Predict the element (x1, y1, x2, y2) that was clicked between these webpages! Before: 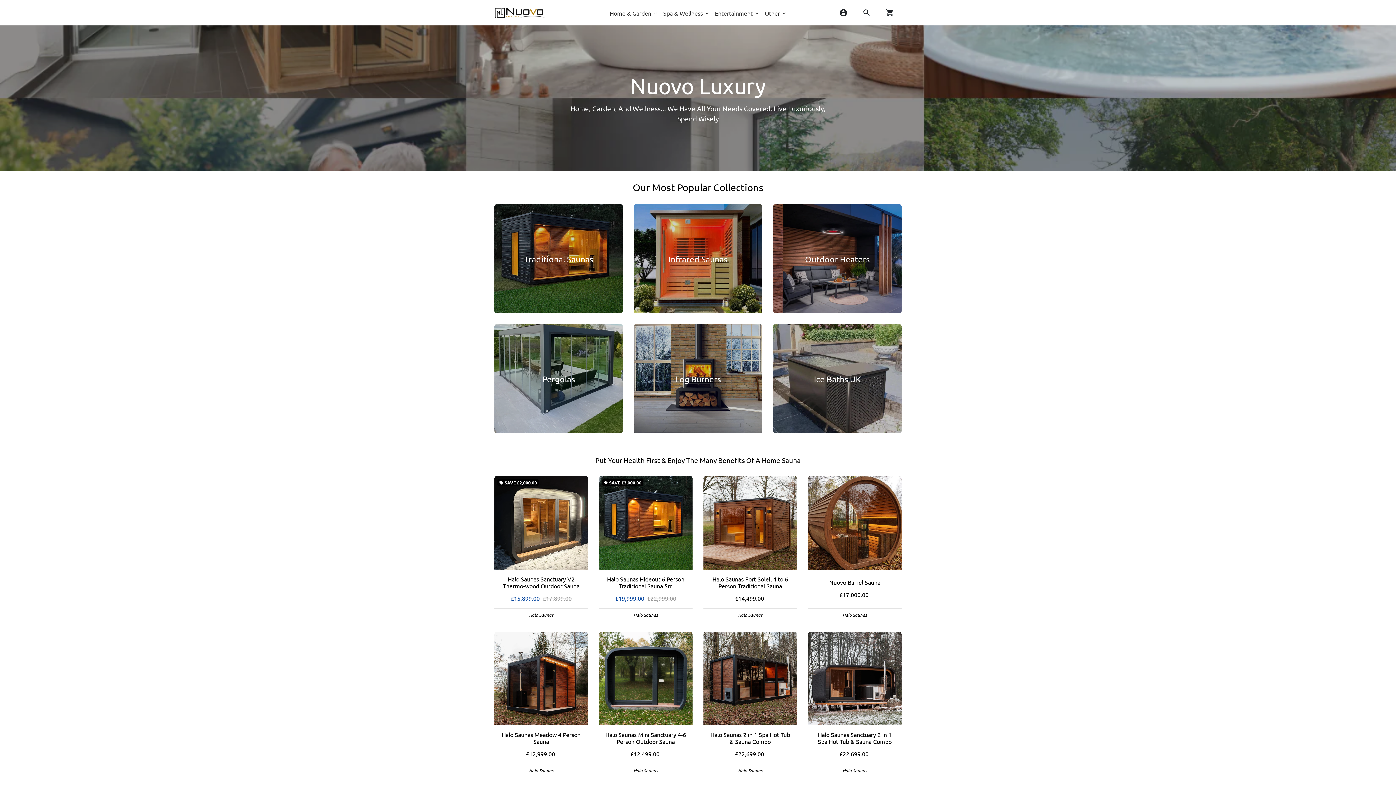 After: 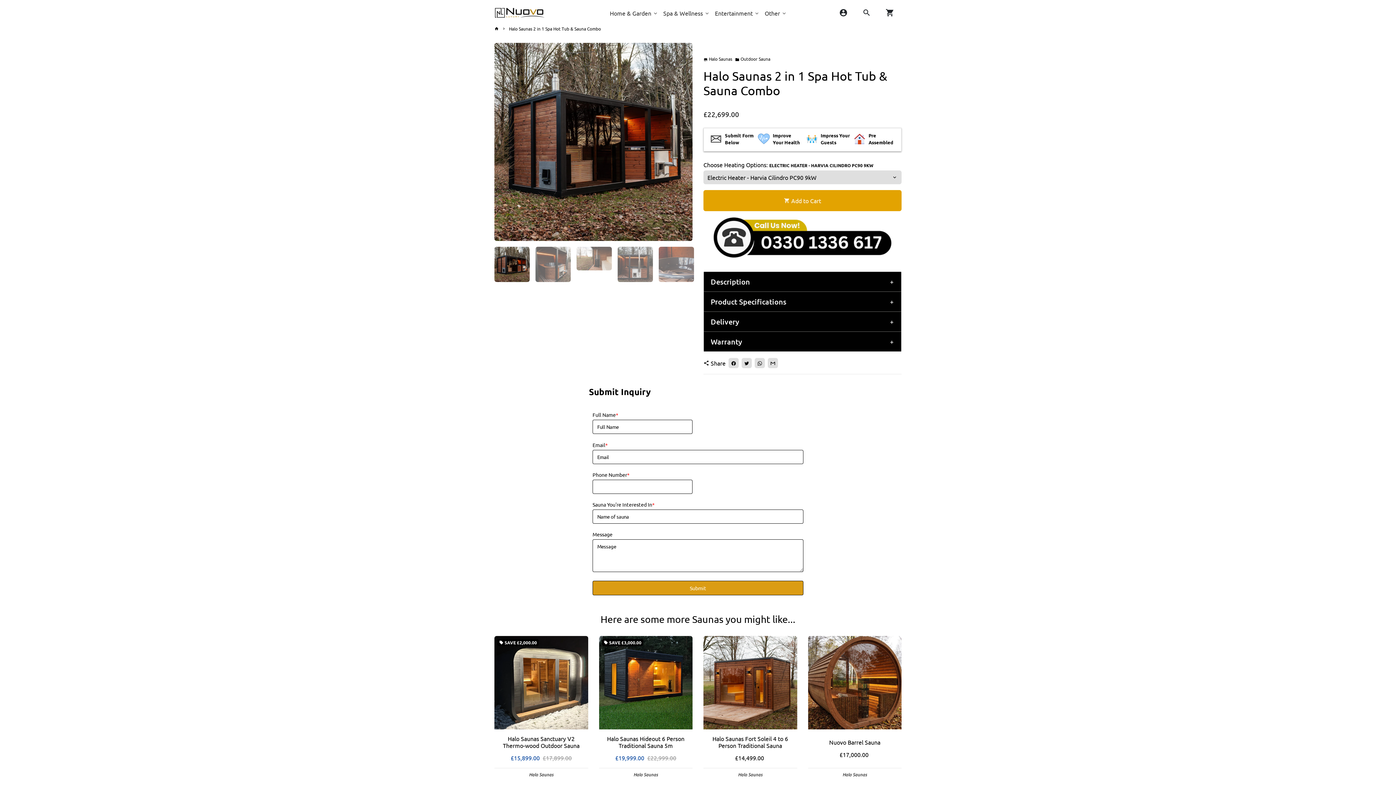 Action: bbox: (703, 725, 797, 764) label: Halo Saunas 2 in 1 Spa Hot Tub & Sauna Combo

£22,699.00 